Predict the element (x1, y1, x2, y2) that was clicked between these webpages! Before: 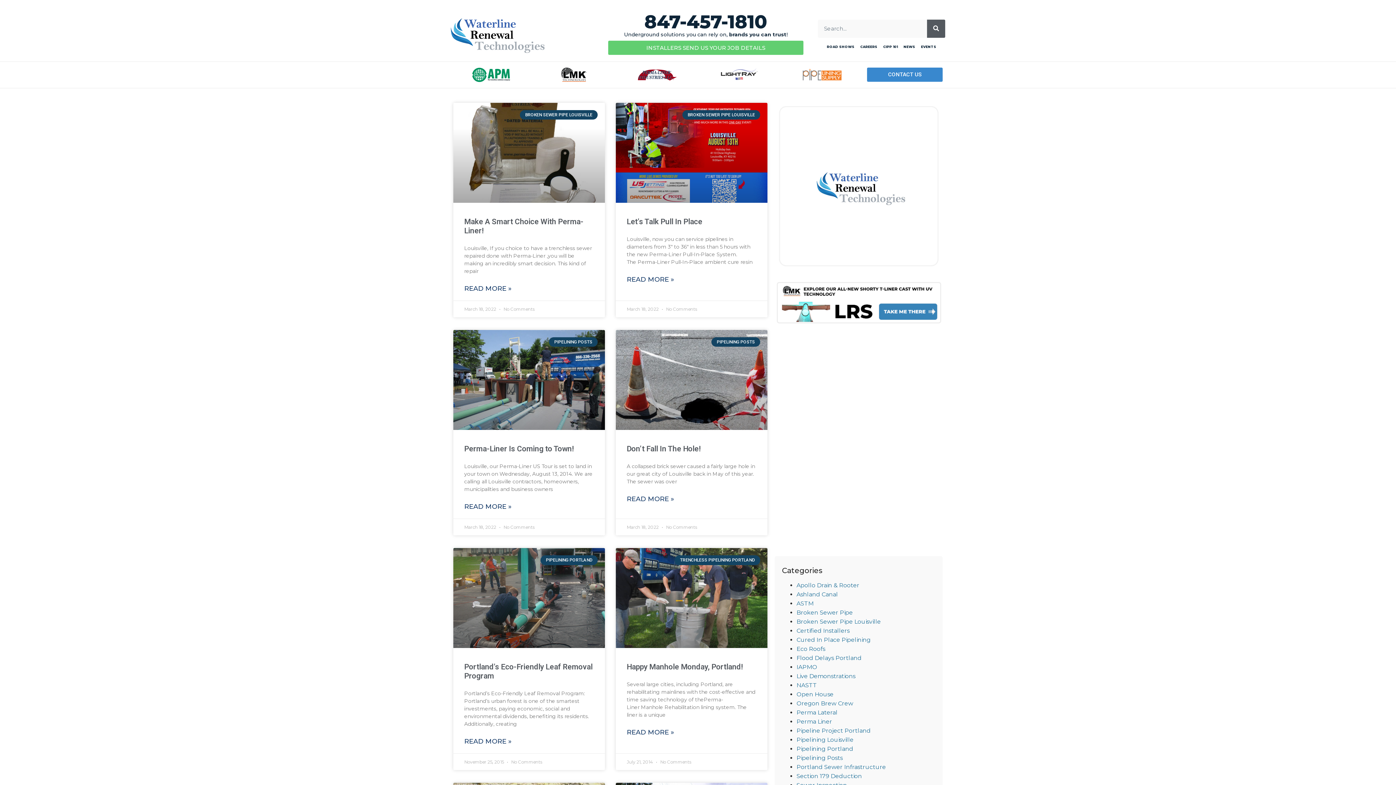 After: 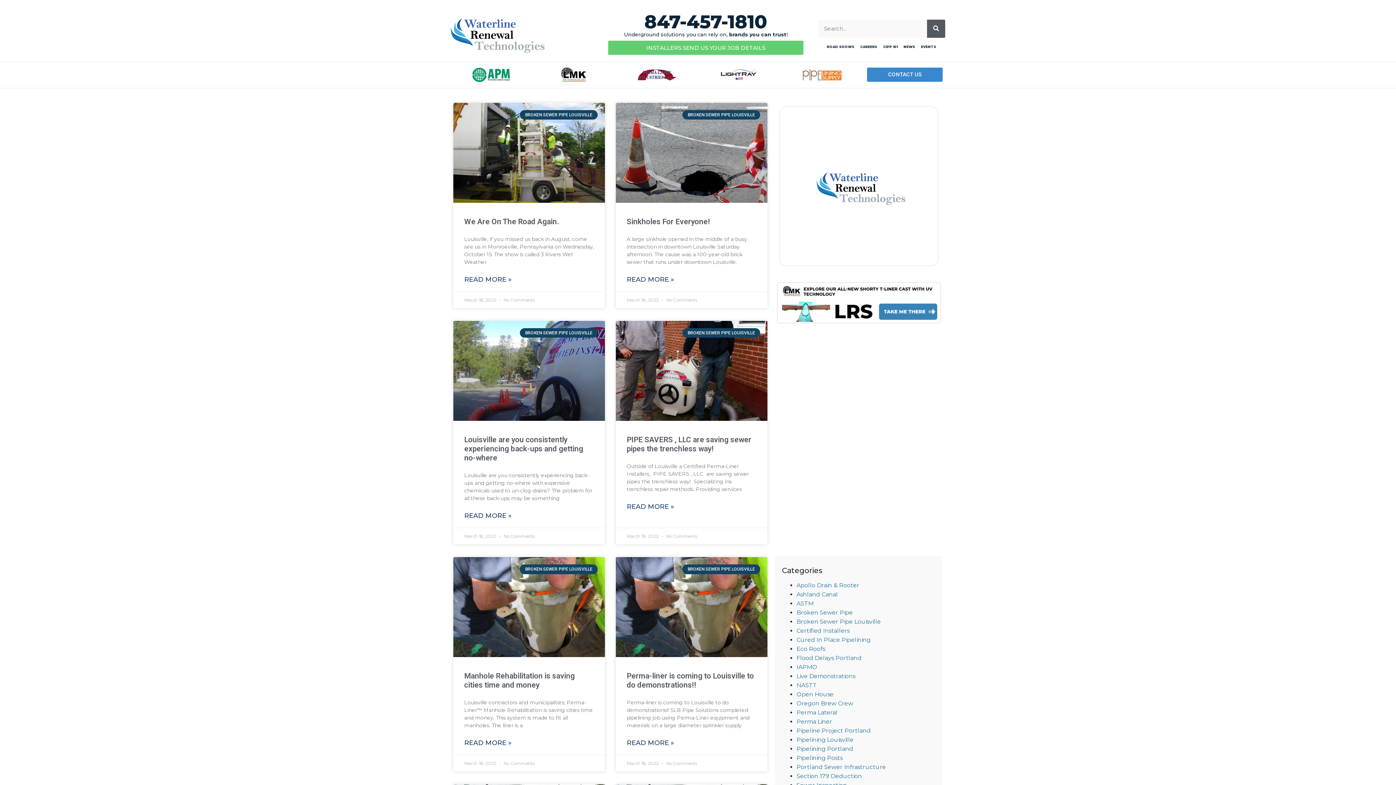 Action: bbox: (796, 618, 881, 625) label: Broken Sewer Pipe Louisville